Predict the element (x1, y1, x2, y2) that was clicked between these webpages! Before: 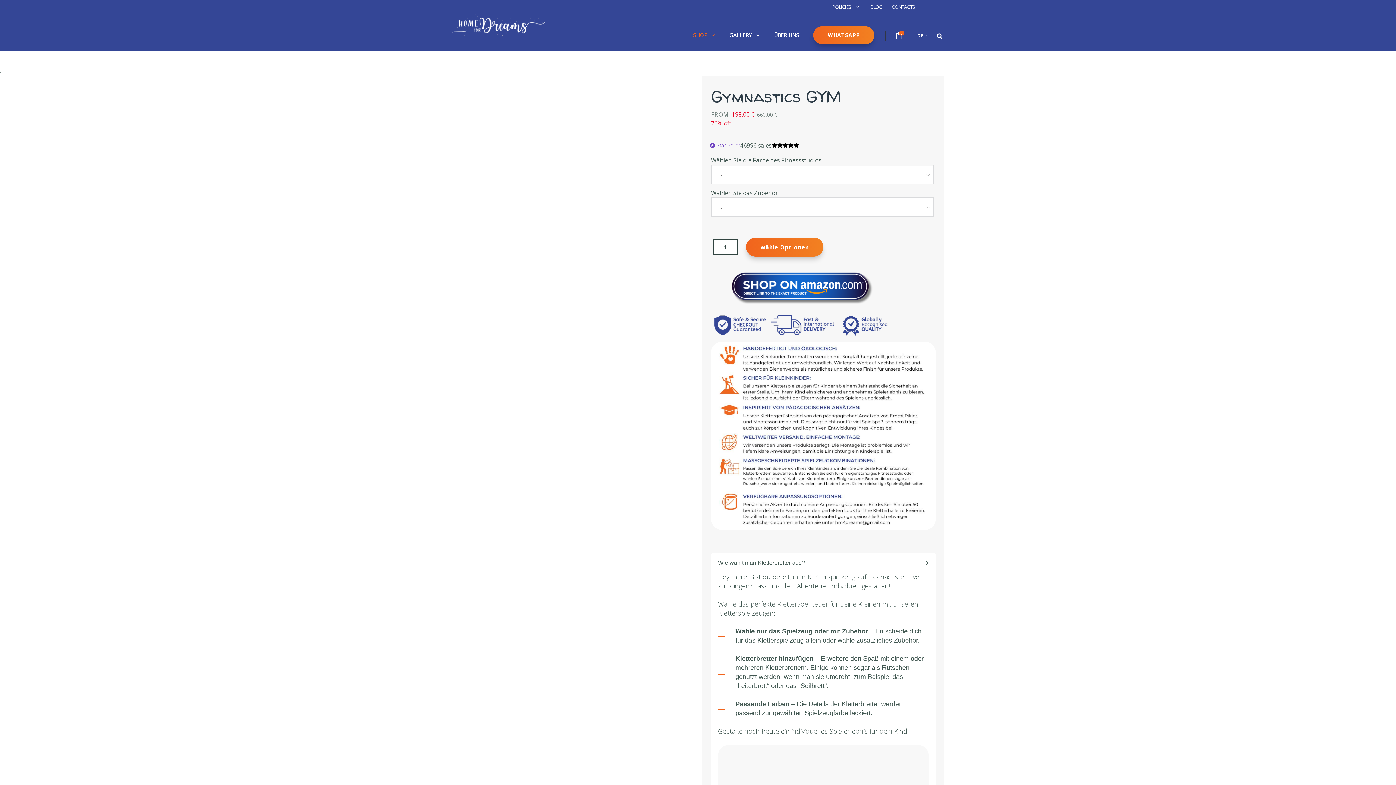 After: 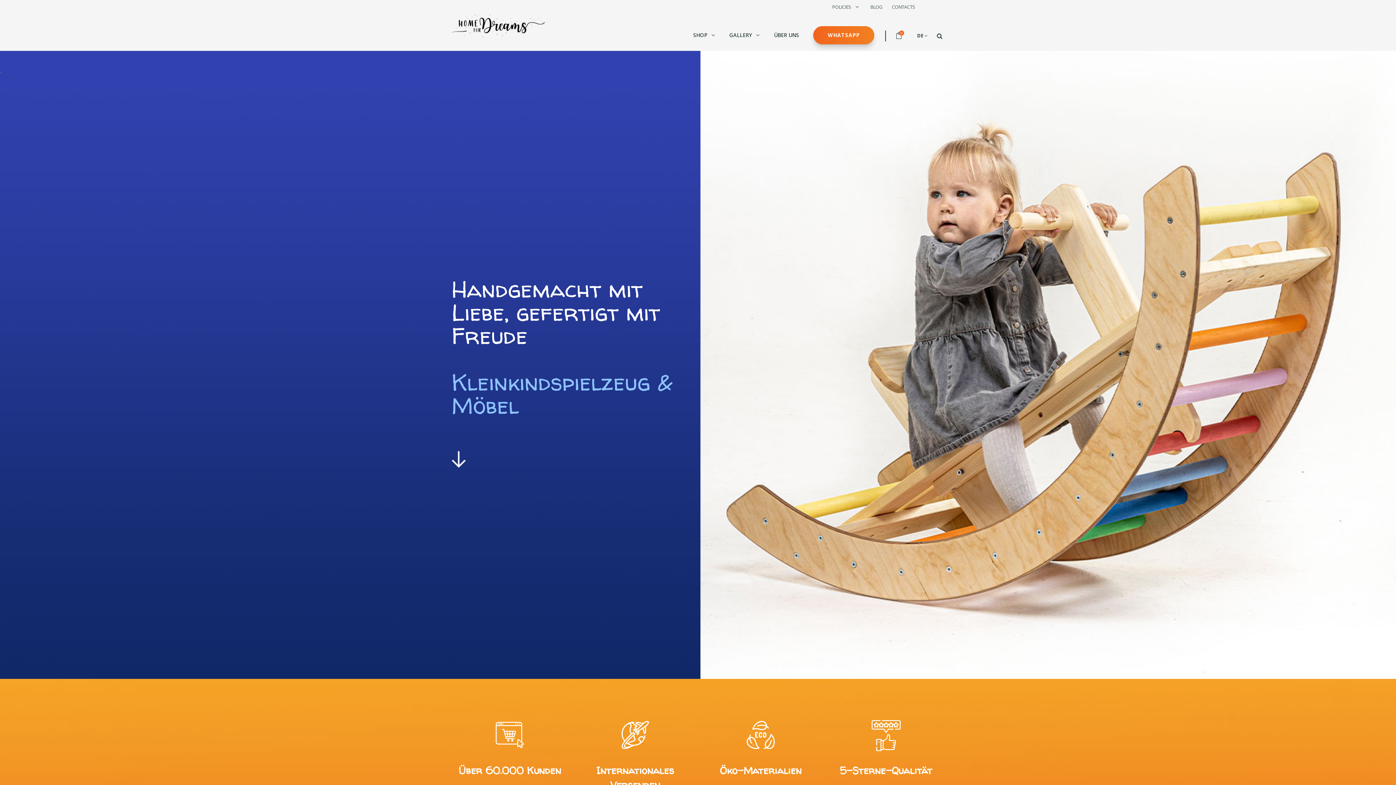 Action: bbox: (451, 9, 545, 41)